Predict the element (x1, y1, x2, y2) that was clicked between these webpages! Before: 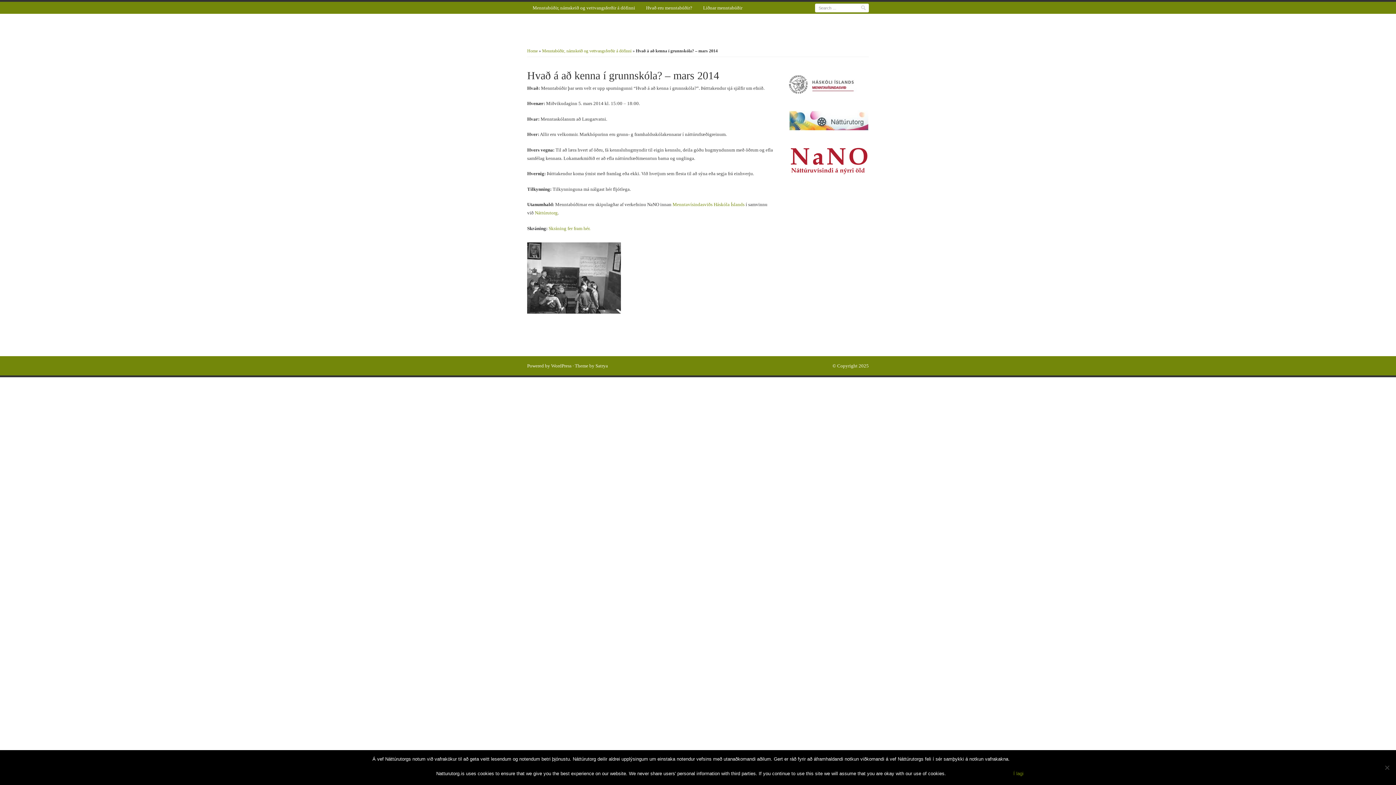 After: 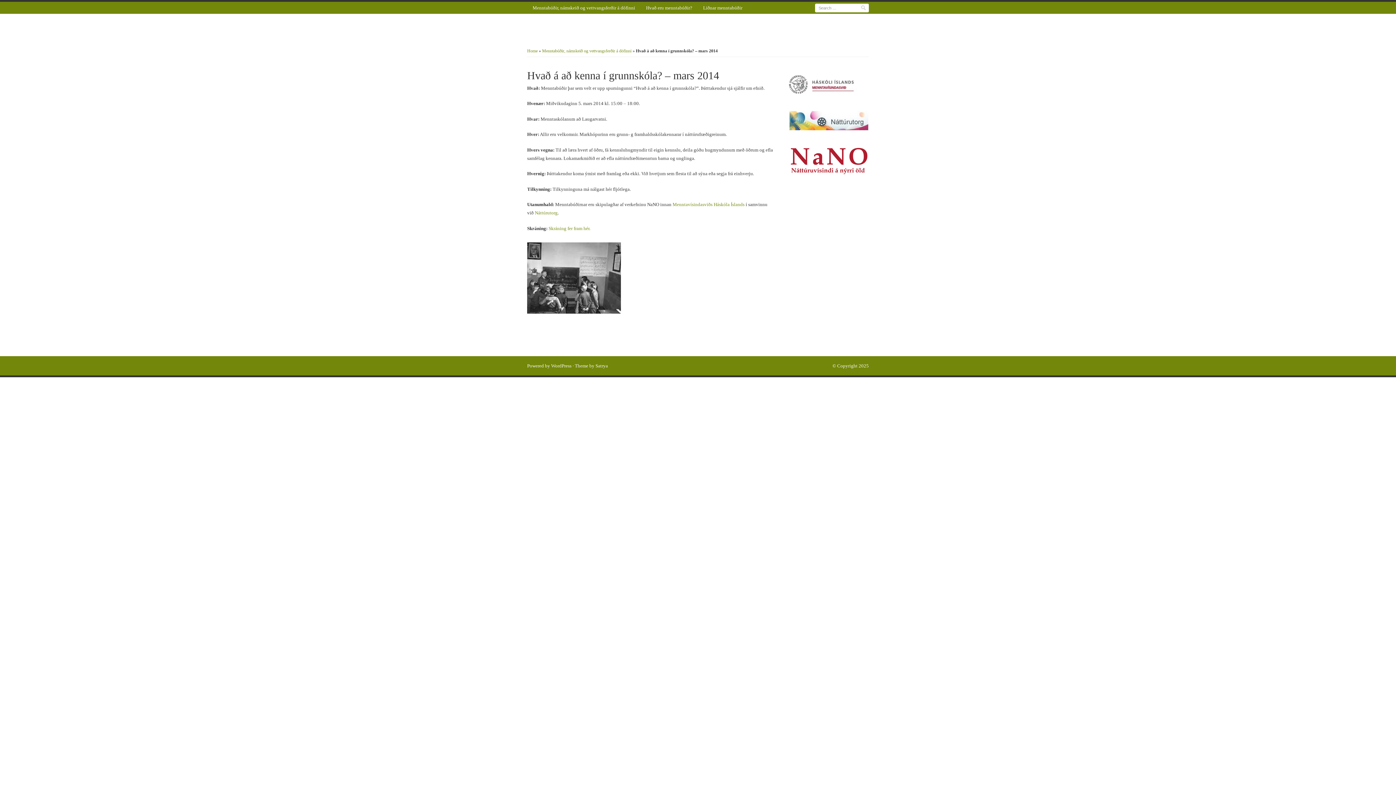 Action: bbox: (1013, 770, 1023, 777) label: Í lagi